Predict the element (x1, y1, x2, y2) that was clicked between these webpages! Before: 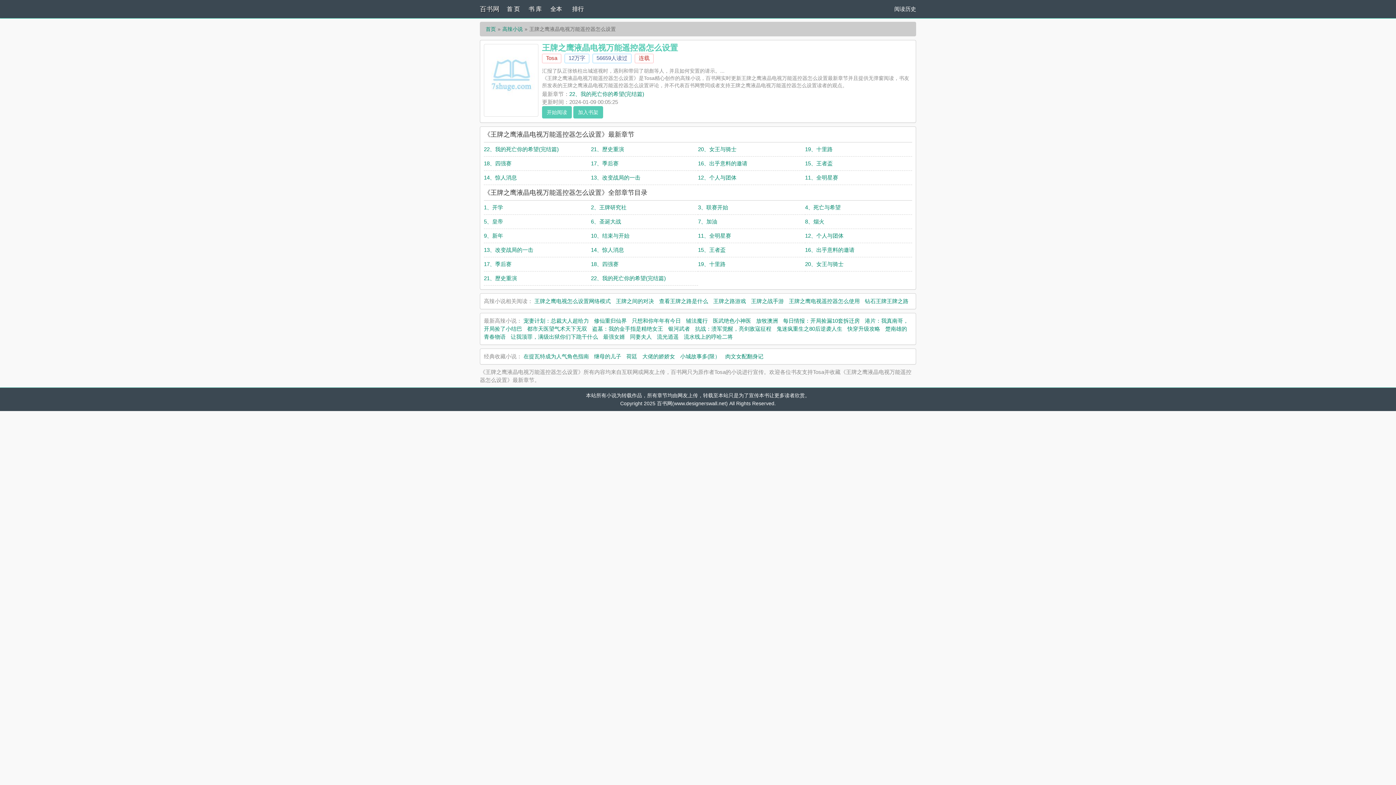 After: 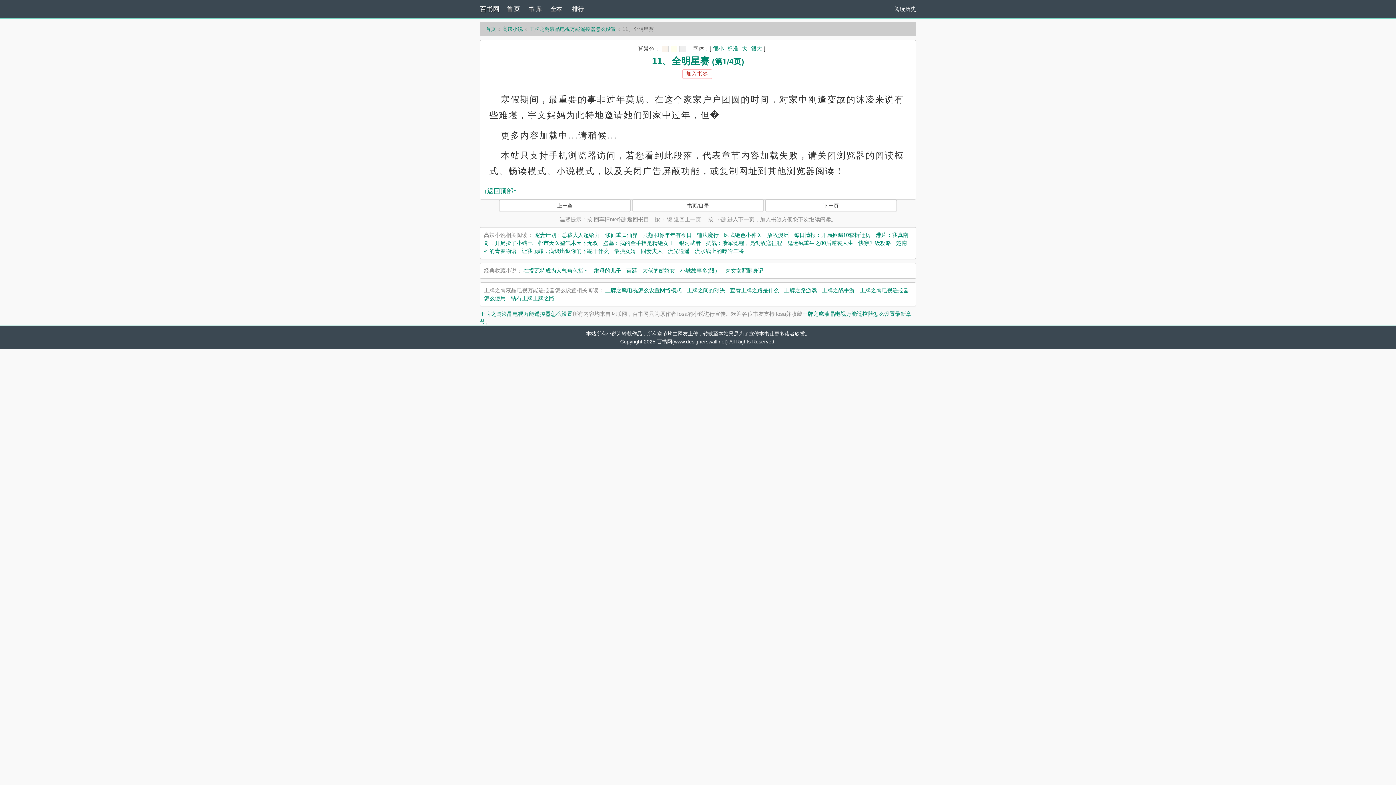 Action: label: 11、全明星赛 bbox: (805, 174, 838, 180)